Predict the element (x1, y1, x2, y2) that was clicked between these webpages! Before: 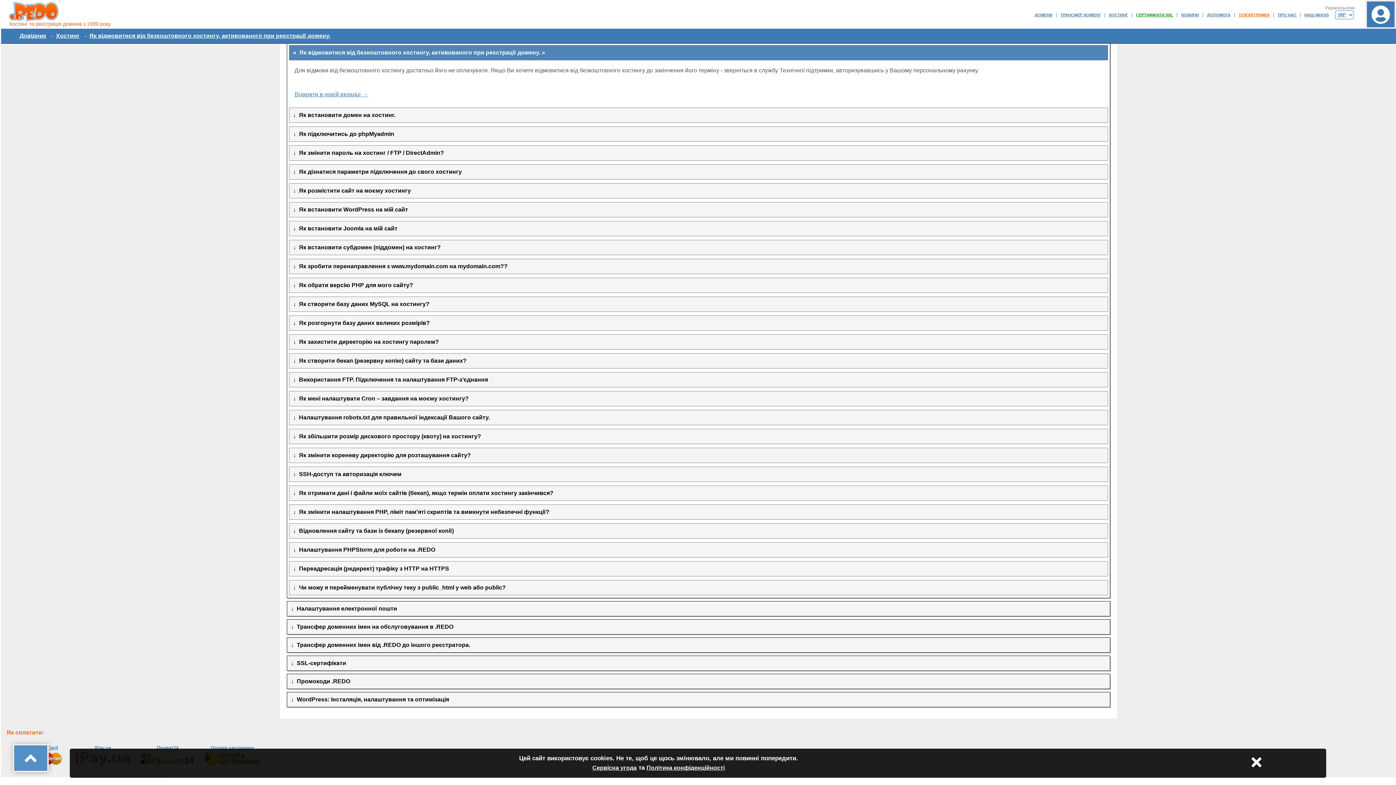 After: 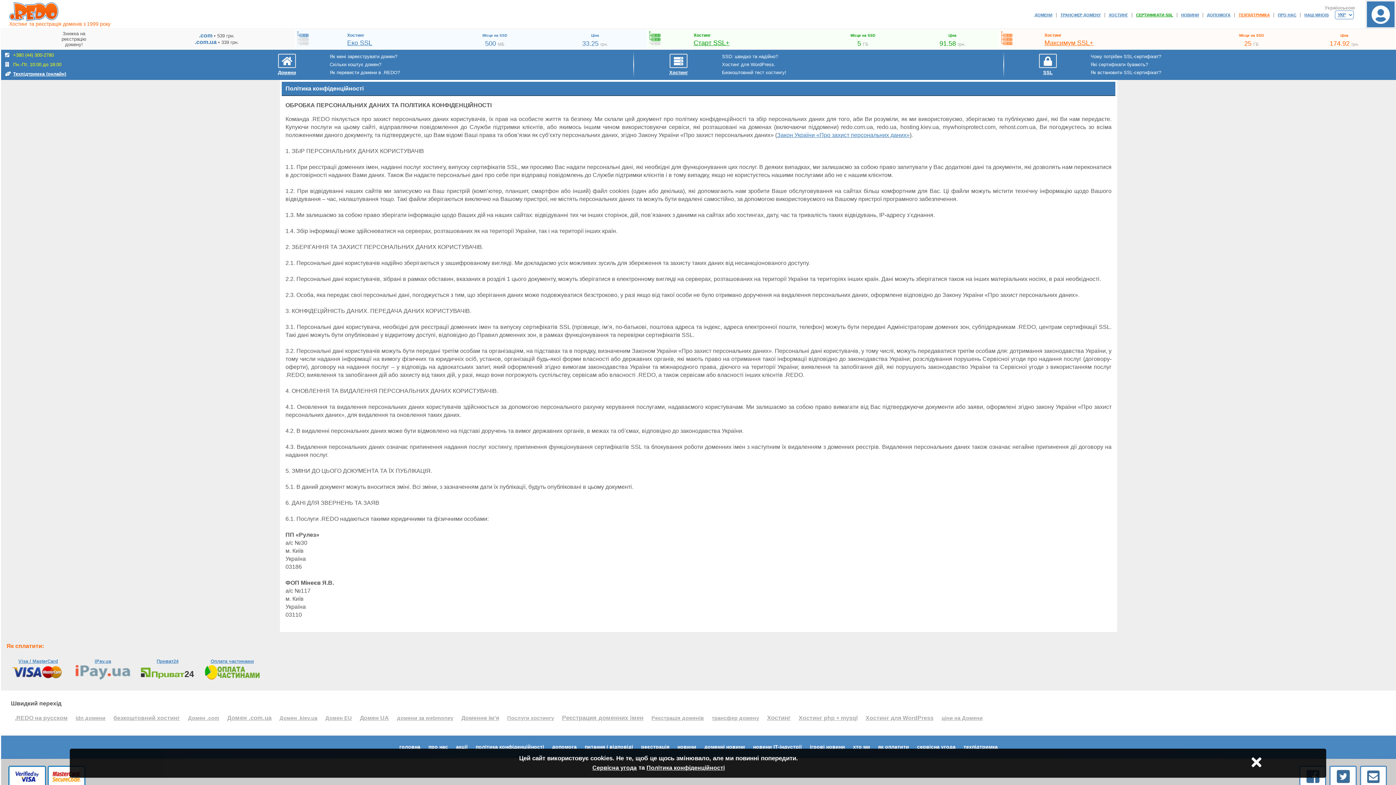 Action: bbox: (646, 765, 724, 771) label: Політика конфіденційності